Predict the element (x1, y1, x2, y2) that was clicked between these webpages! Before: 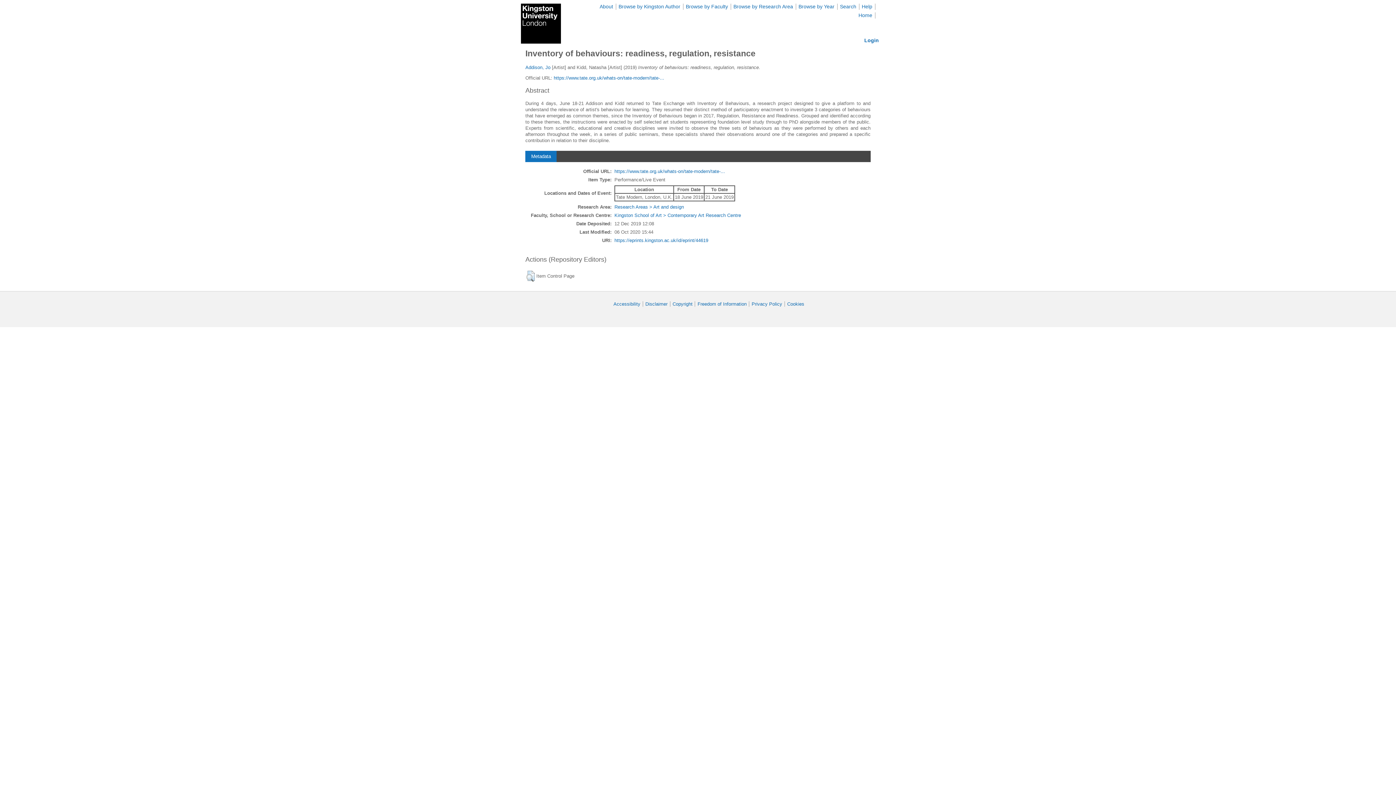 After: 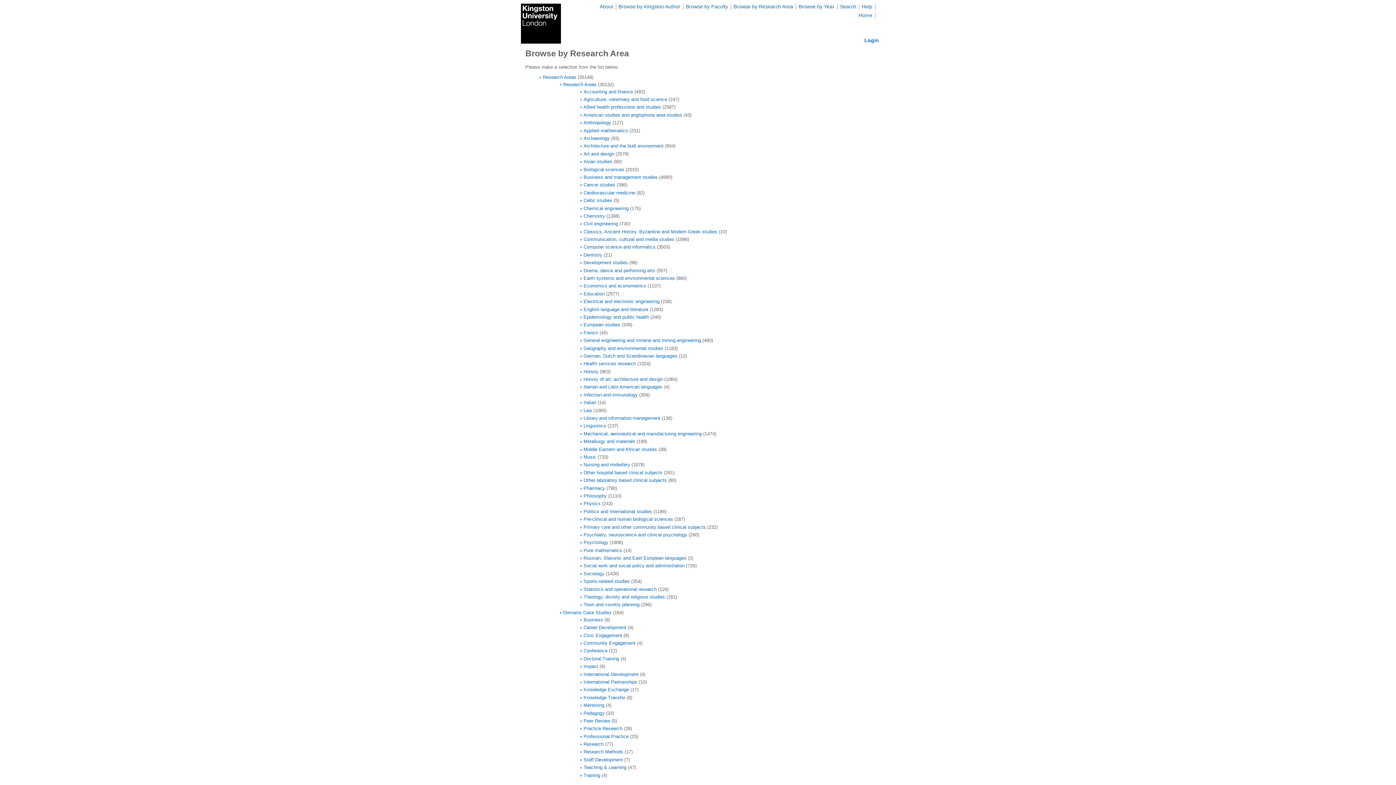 Action: bbox: (733, 3, 793, 9) label: Browse by Research Area